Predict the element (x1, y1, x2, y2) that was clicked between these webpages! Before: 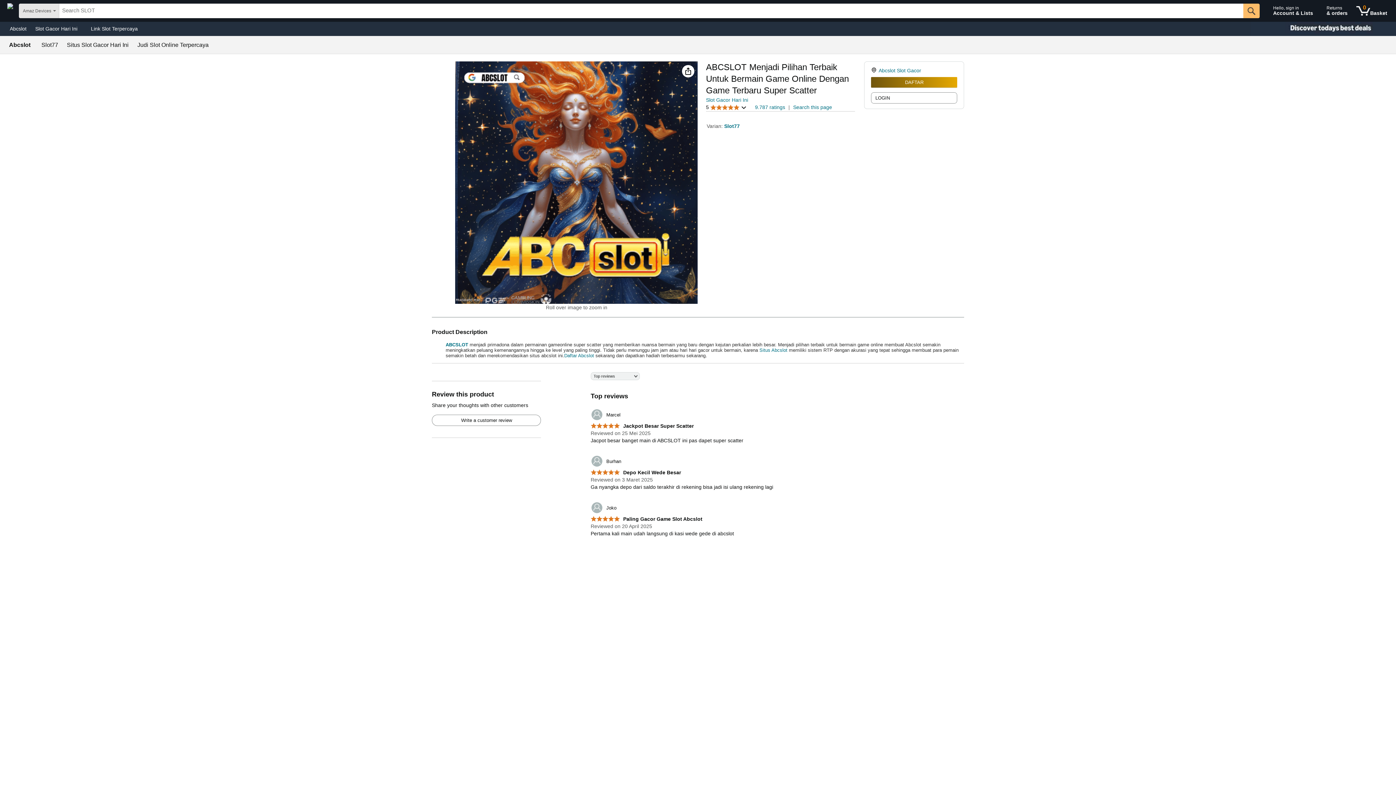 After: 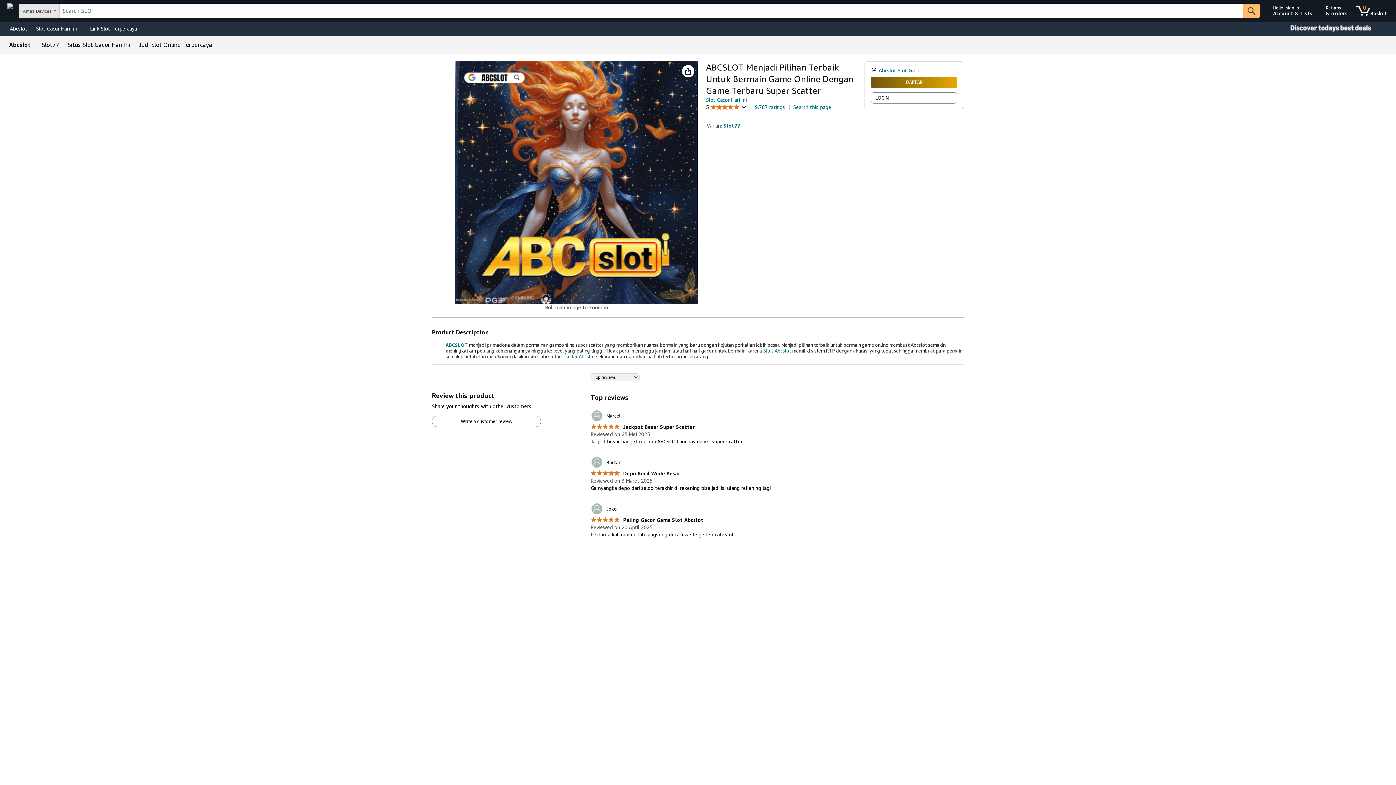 Action: bbox: (137, 42, 208, 48) label: Judi Slot Online Terpercaya